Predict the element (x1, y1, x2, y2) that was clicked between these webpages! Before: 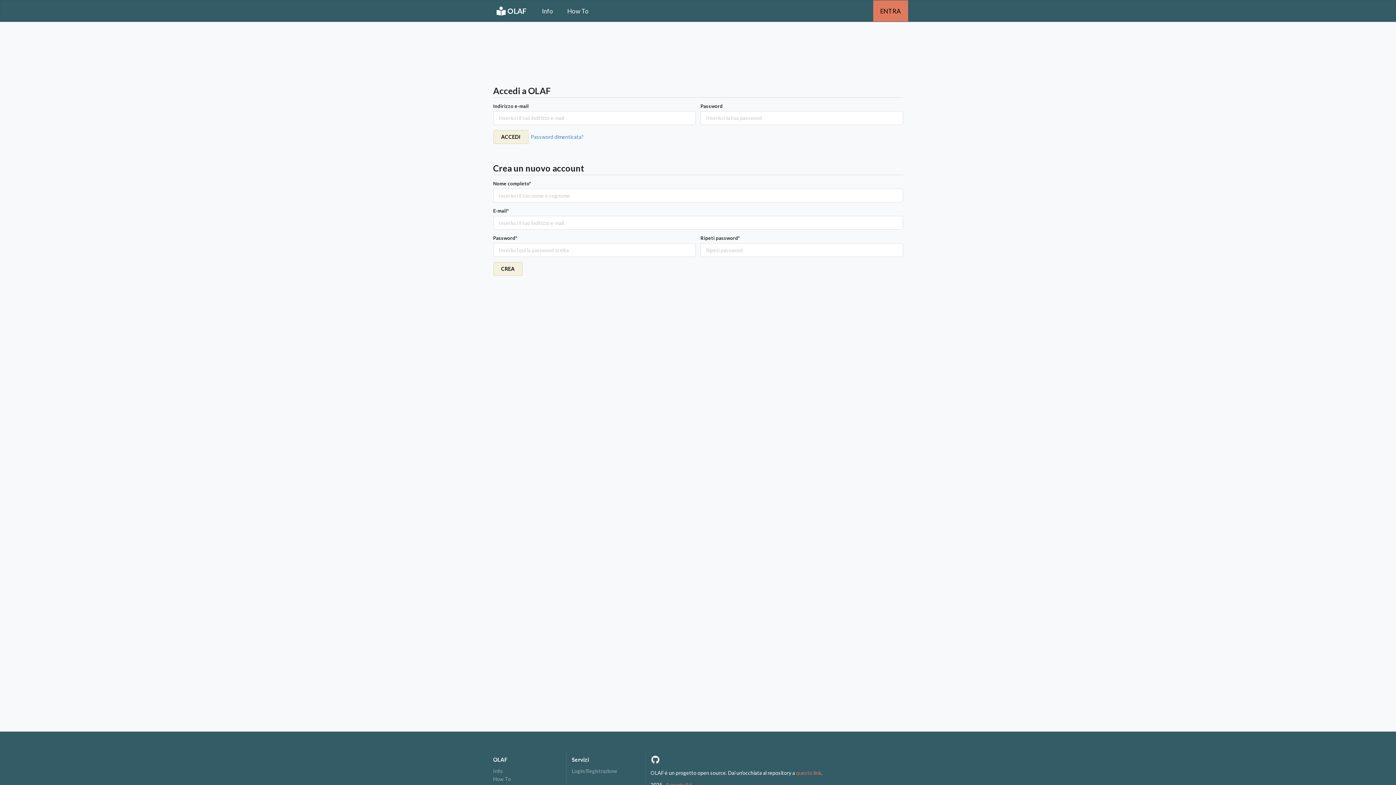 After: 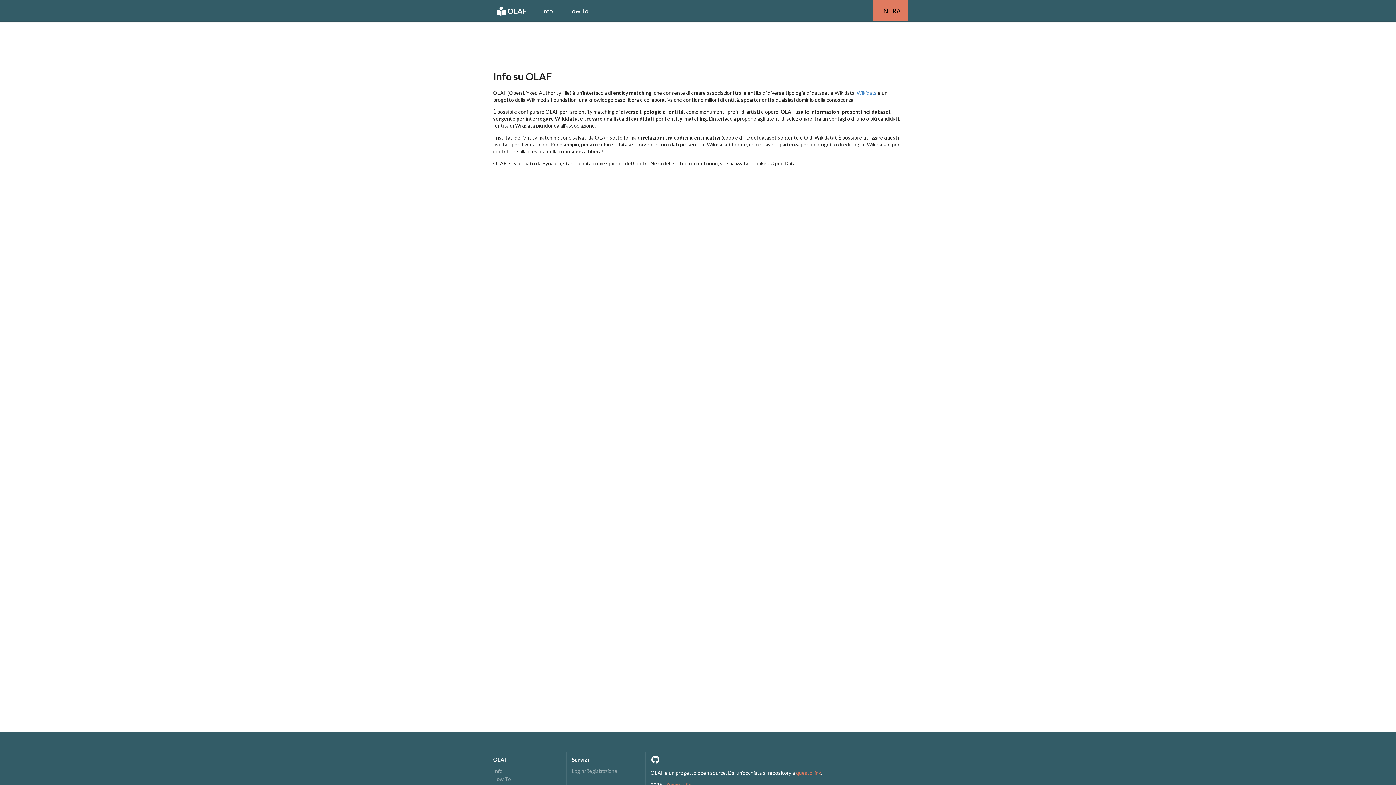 Action: label: Info bbox: (493, 768, 561, 775)